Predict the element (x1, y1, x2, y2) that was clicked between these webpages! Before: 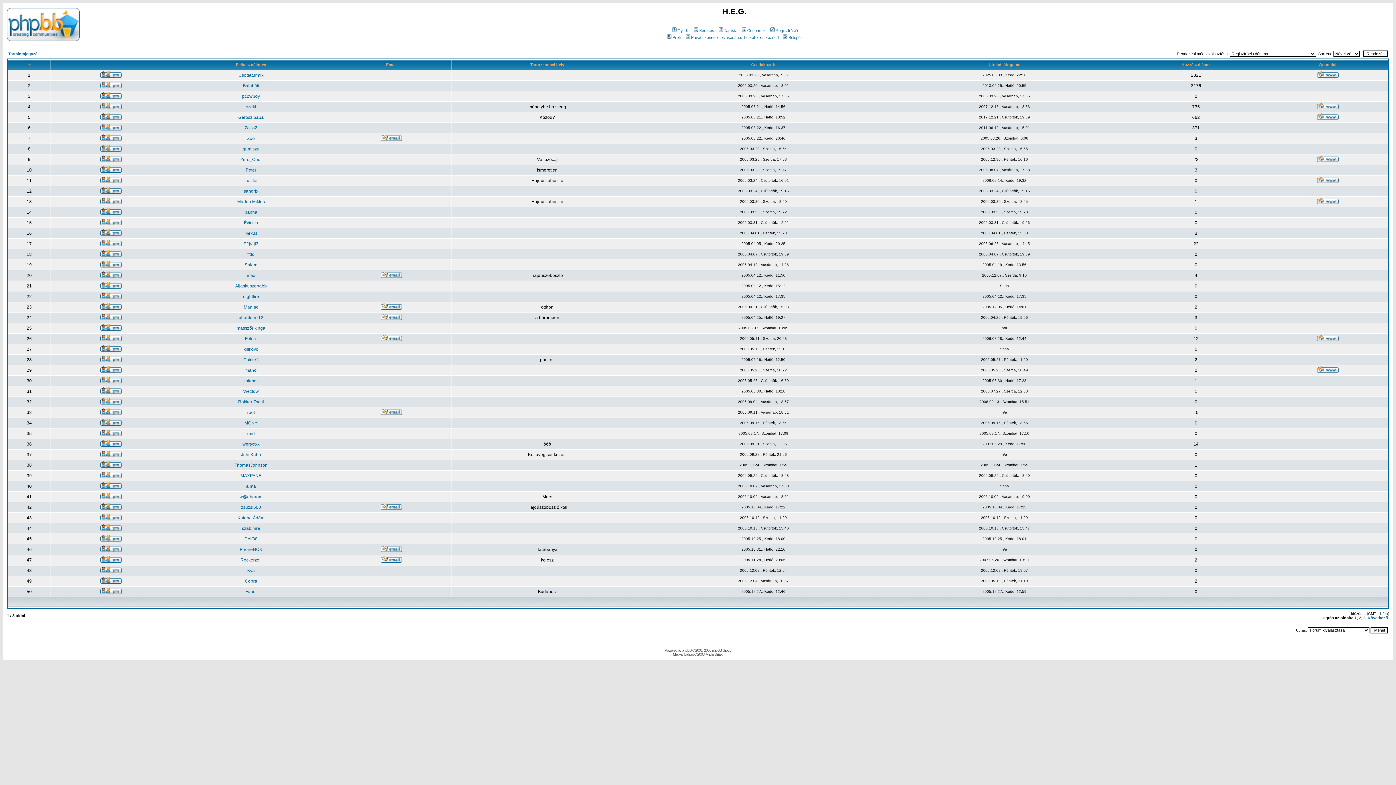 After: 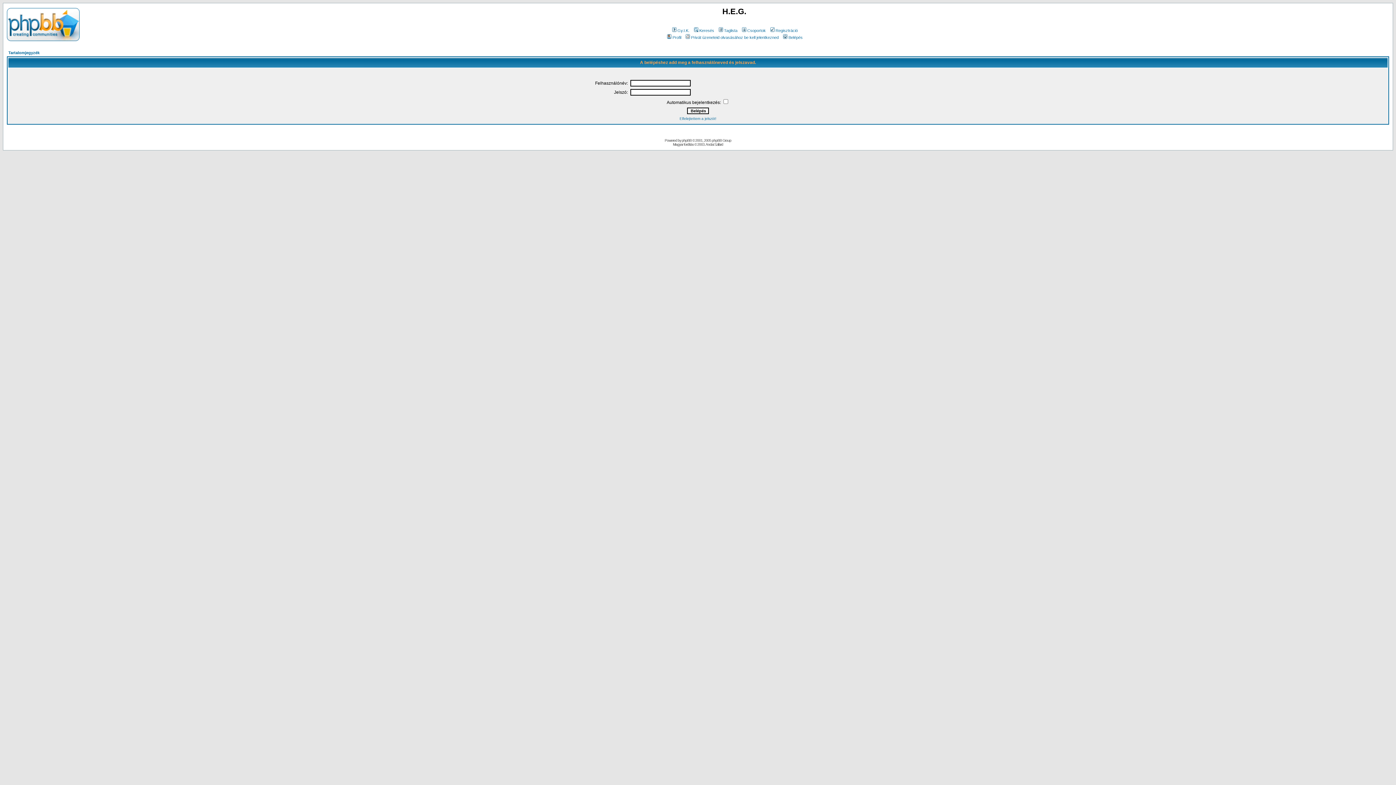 Action: bbox: (100, 104, 121, 110)